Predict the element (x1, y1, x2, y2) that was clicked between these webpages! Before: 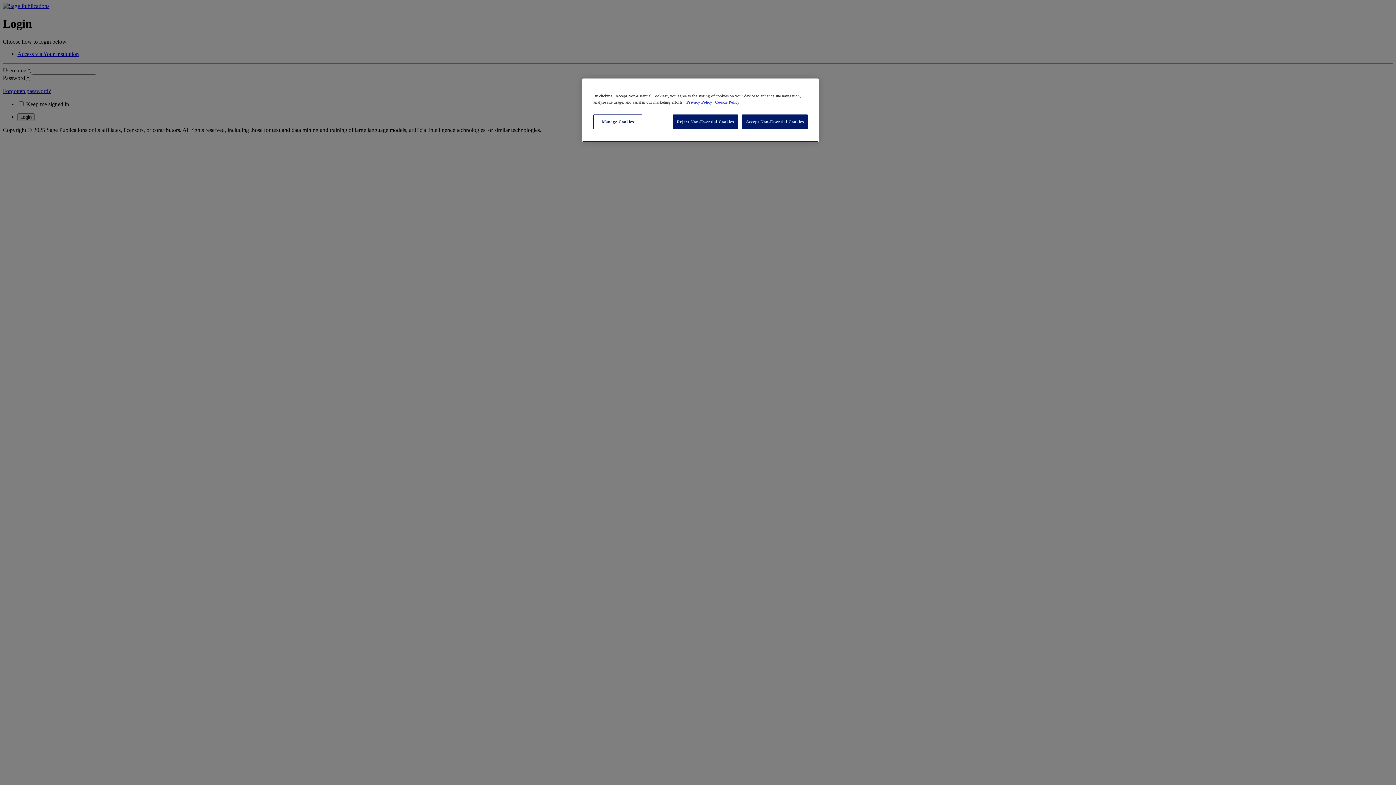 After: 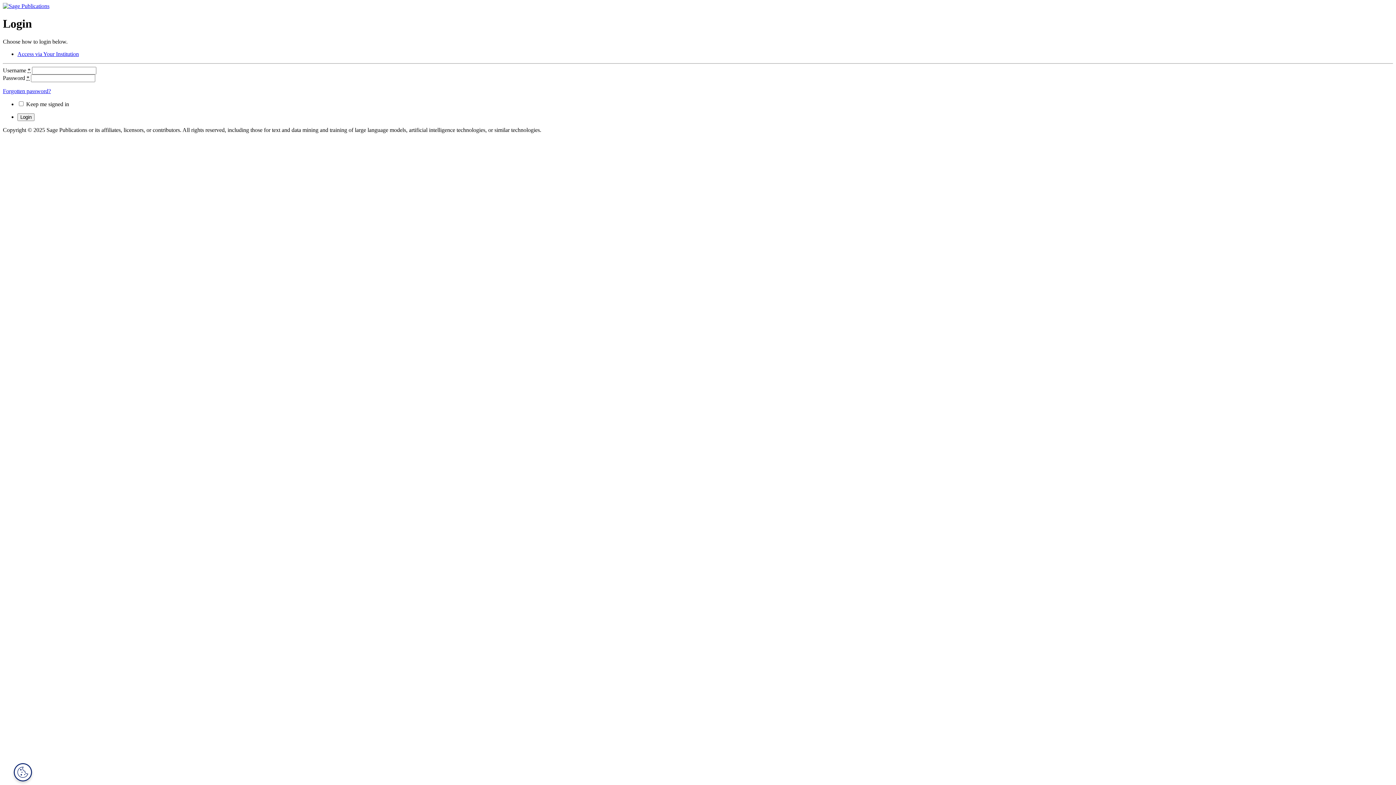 Action: bbox: (742, 114, 808, 129) label: Accept Non-Essential Cookies